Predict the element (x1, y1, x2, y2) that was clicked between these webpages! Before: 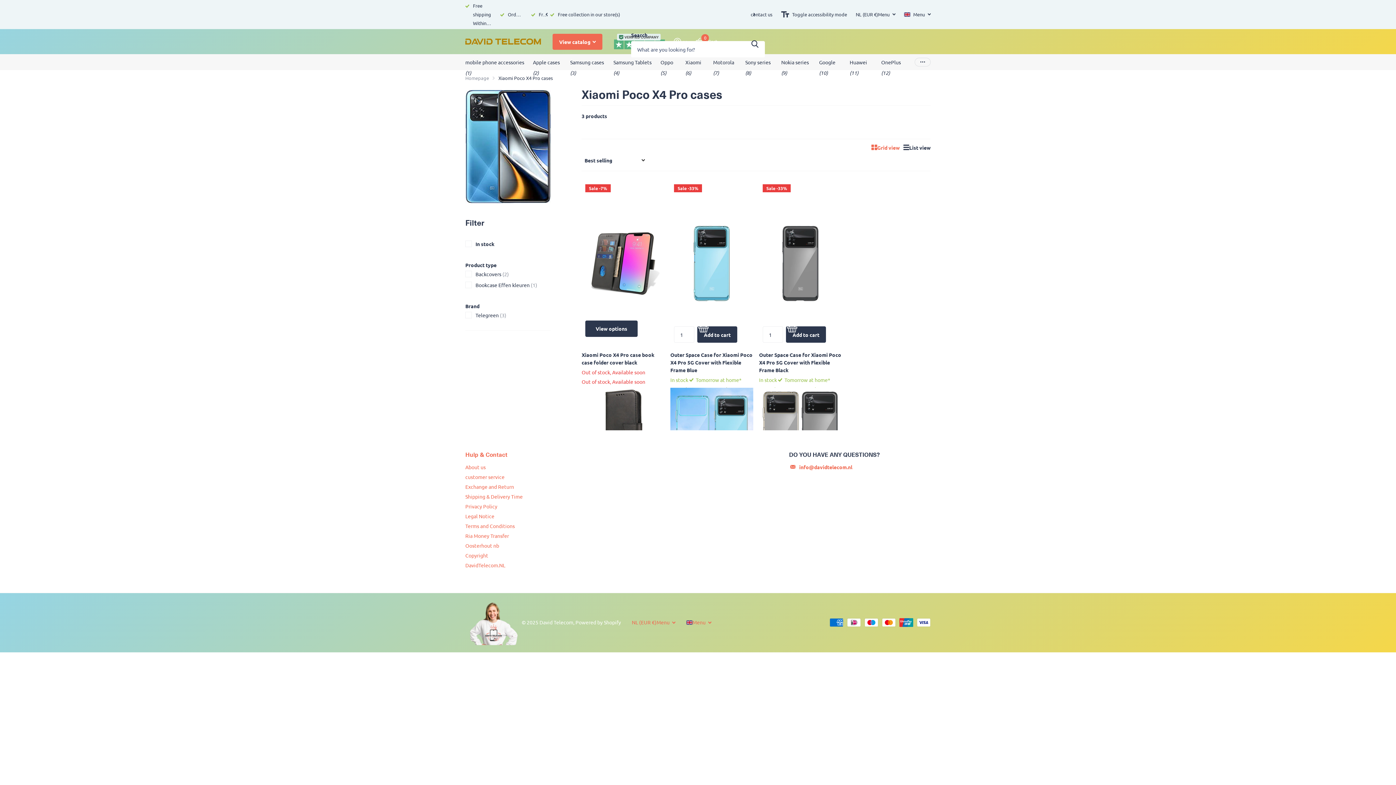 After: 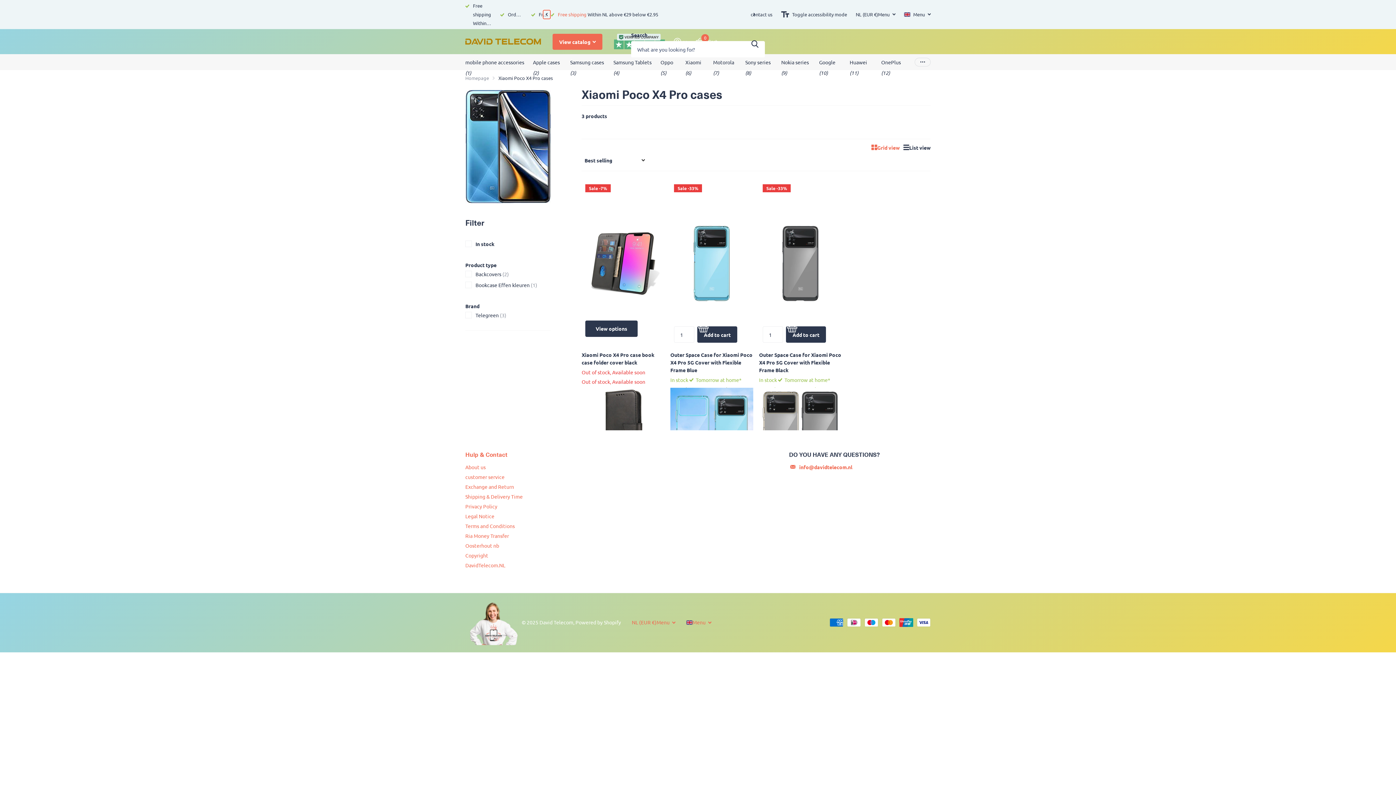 Action: label: Previous slide bbox: (543, 10, 550, 18)